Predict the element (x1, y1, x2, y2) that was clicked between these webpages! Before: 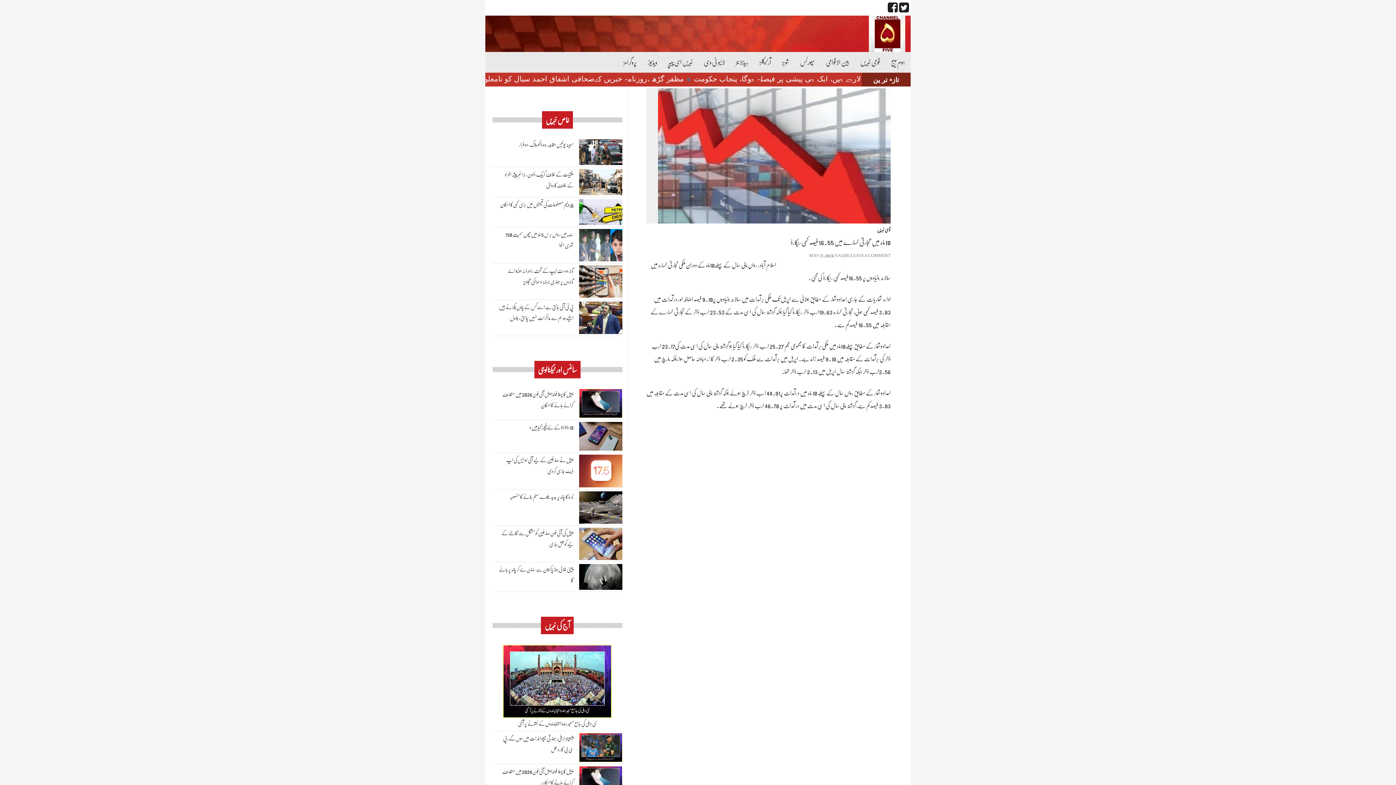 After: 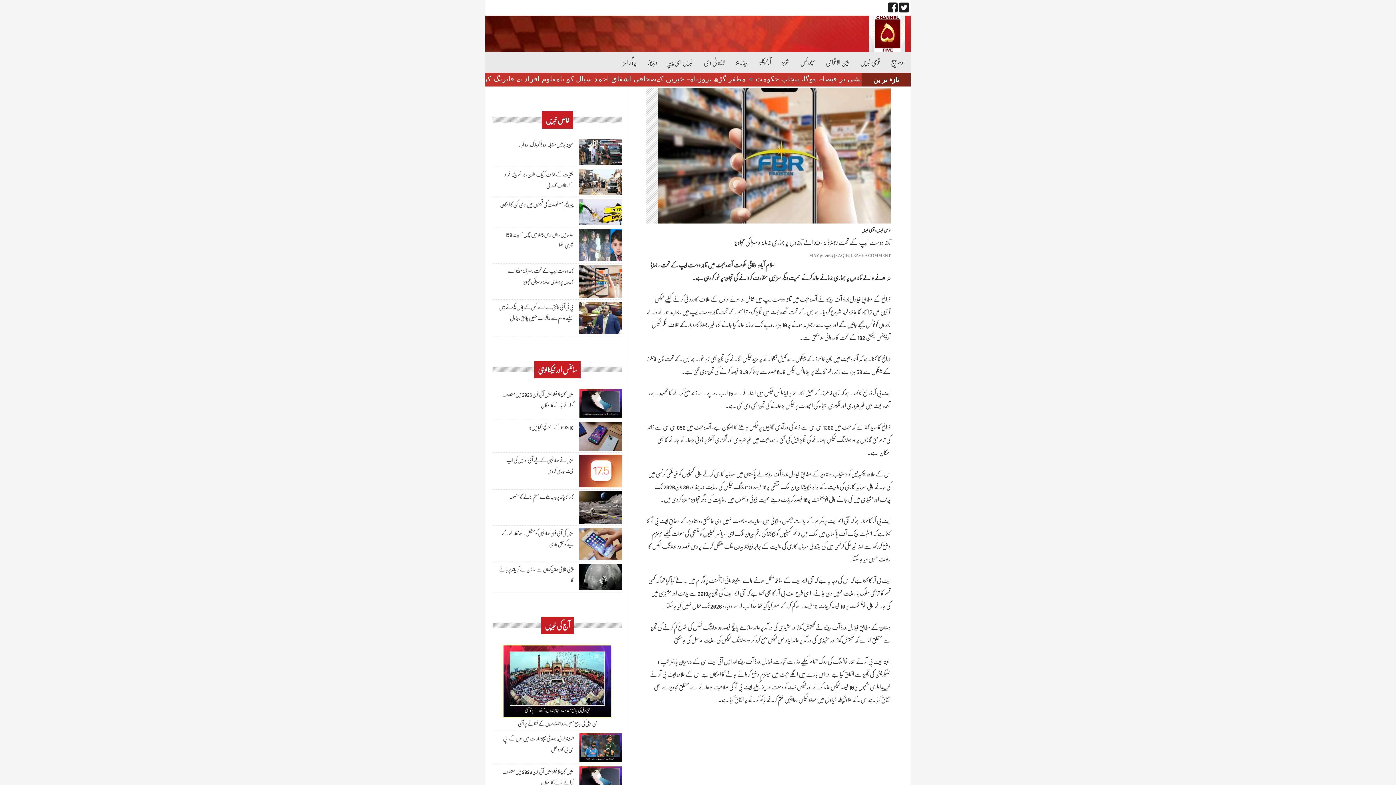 Action: bbox: (507, 264, 573, 287) label: تاجر دوست ایپ کے تحت رجسٹرڈ نہ ہونیو الے تاجروں پر بھاری جرمانہ و سزا کی تجاویز